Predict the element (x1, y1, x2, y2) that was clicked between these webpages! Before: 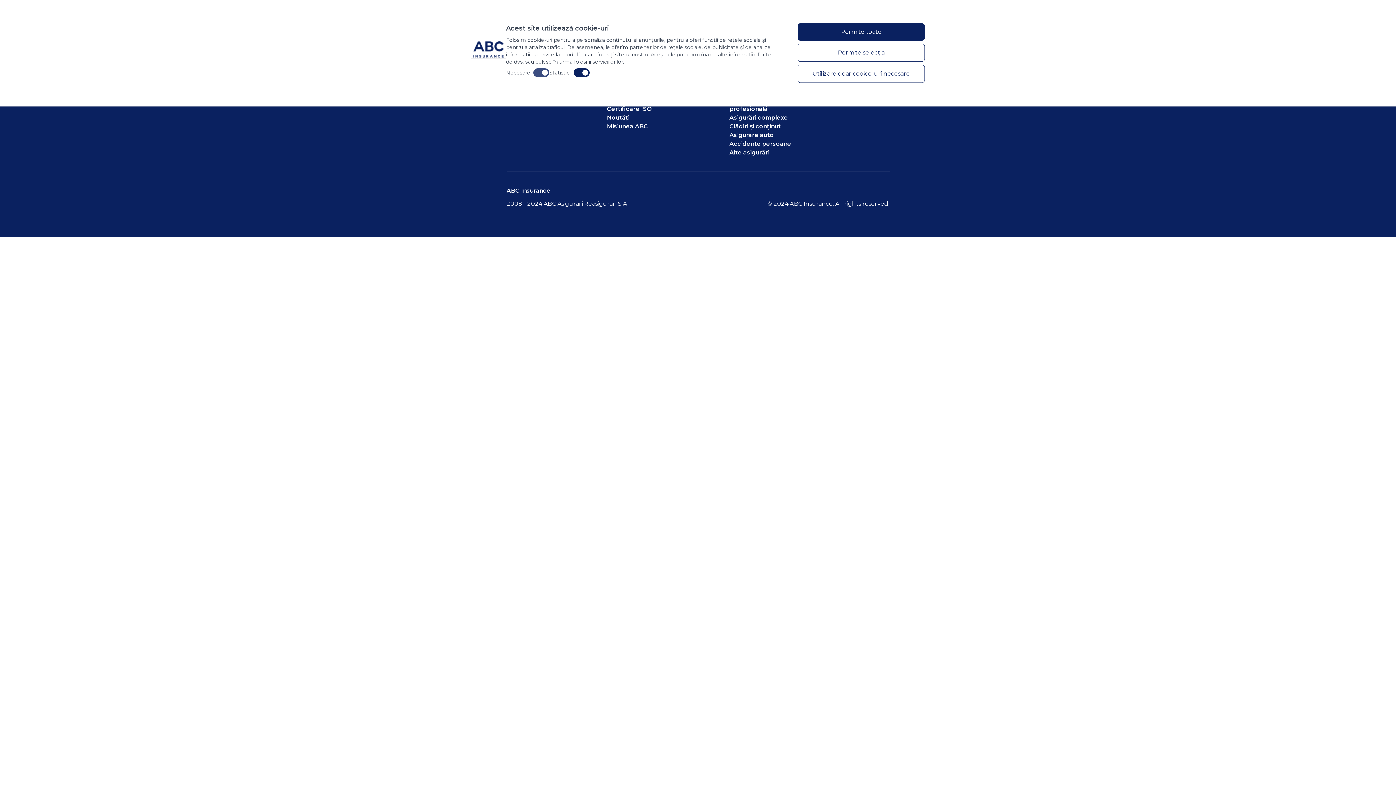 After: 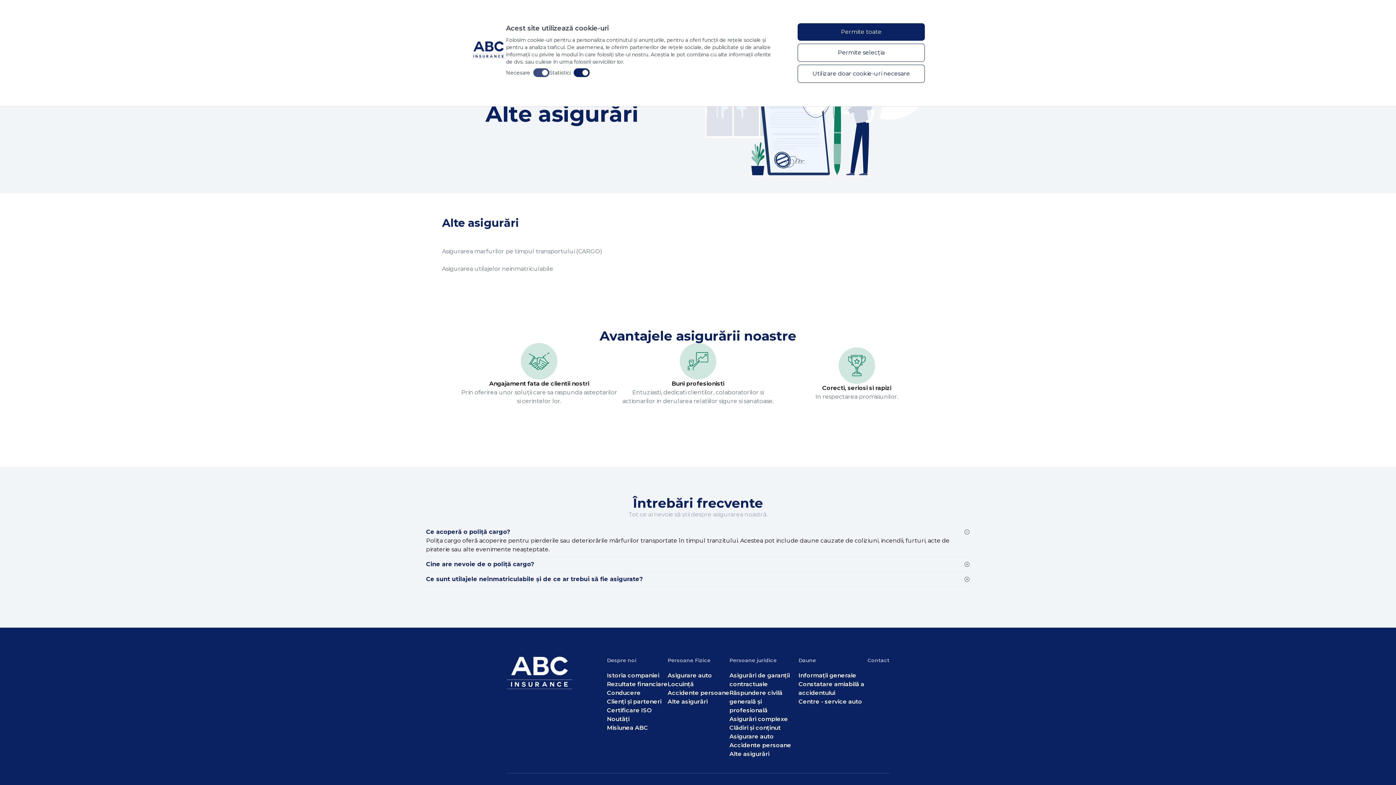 Action: label: Alte asigurări bbox: (729, 148, 798, 157)